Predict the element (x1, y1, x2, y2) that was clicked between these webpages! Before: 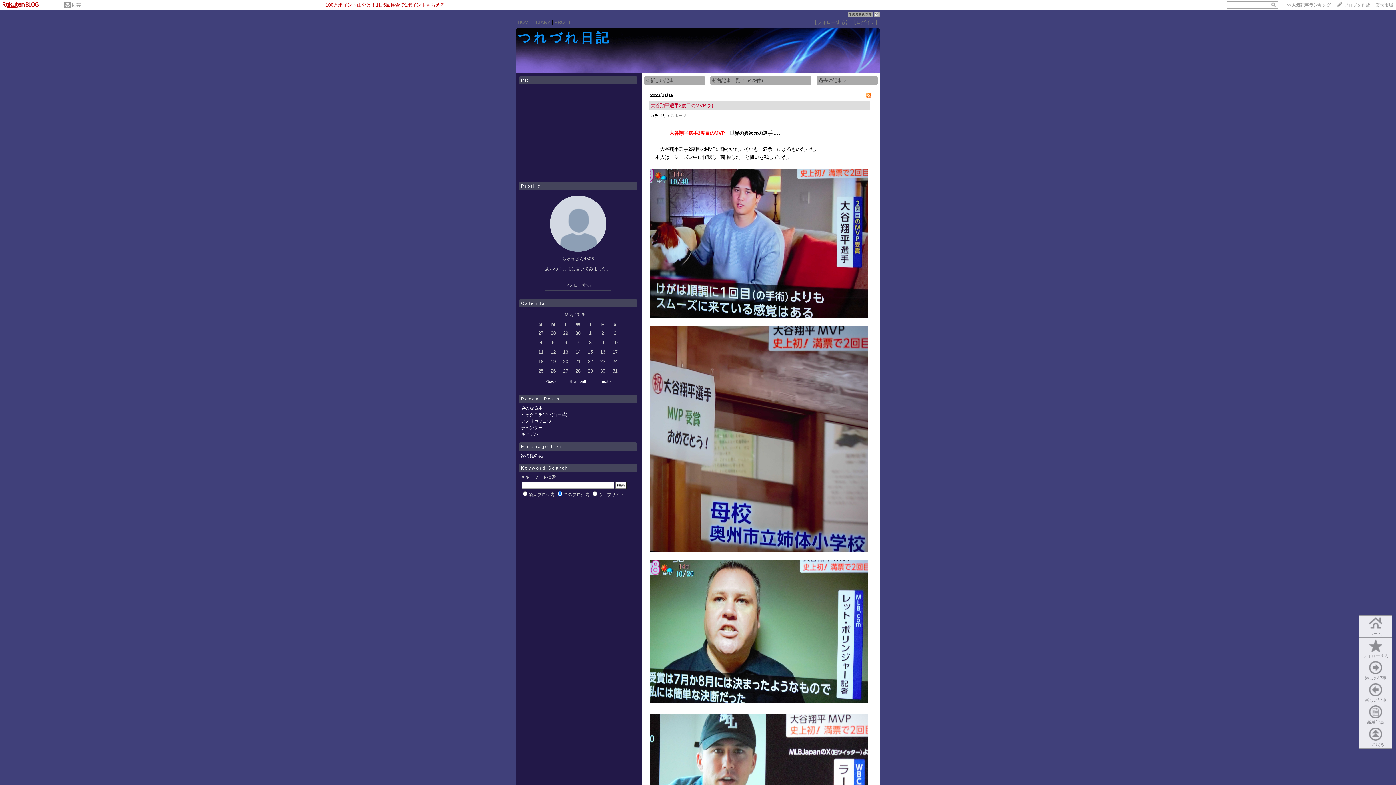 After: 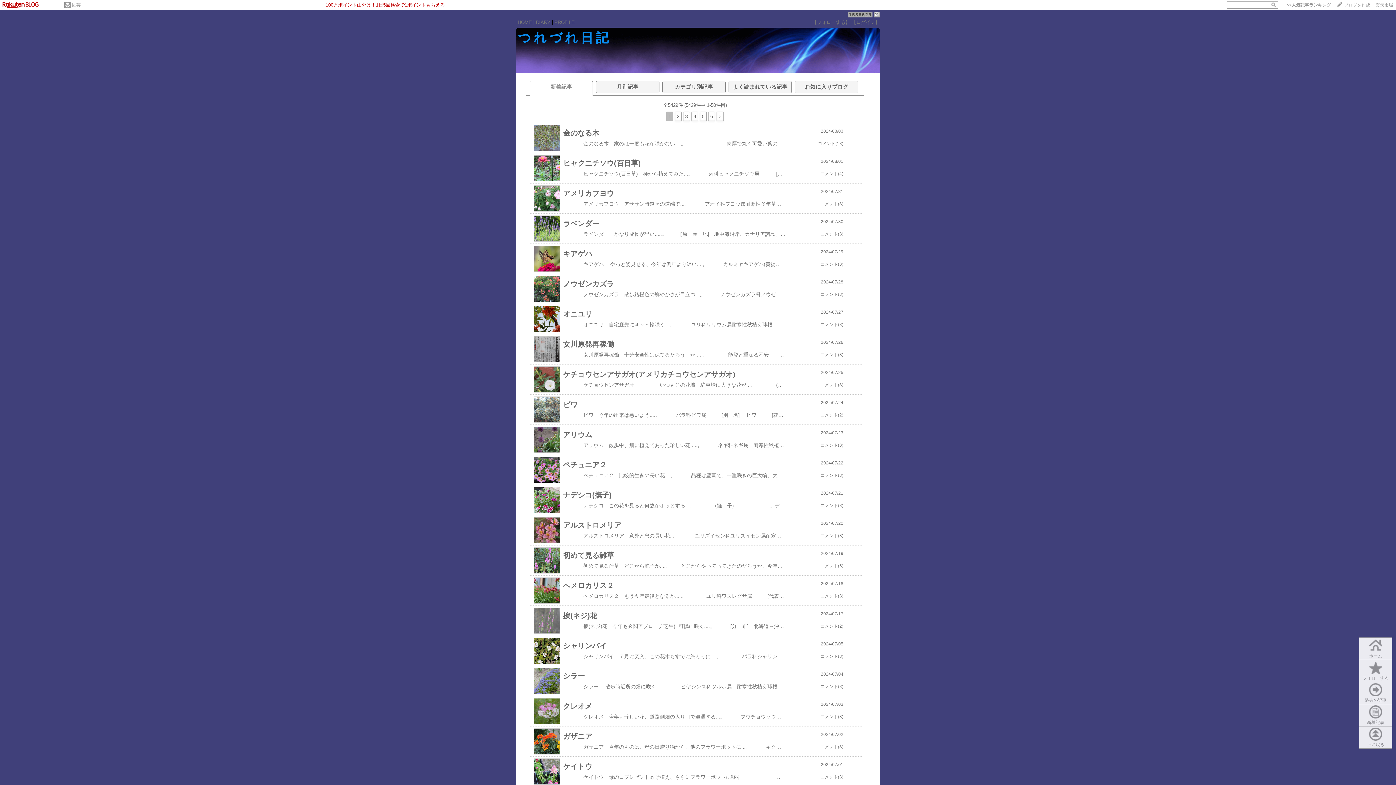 Action: bbox: (1359, 704, 1392, 726) label: 
新着記事